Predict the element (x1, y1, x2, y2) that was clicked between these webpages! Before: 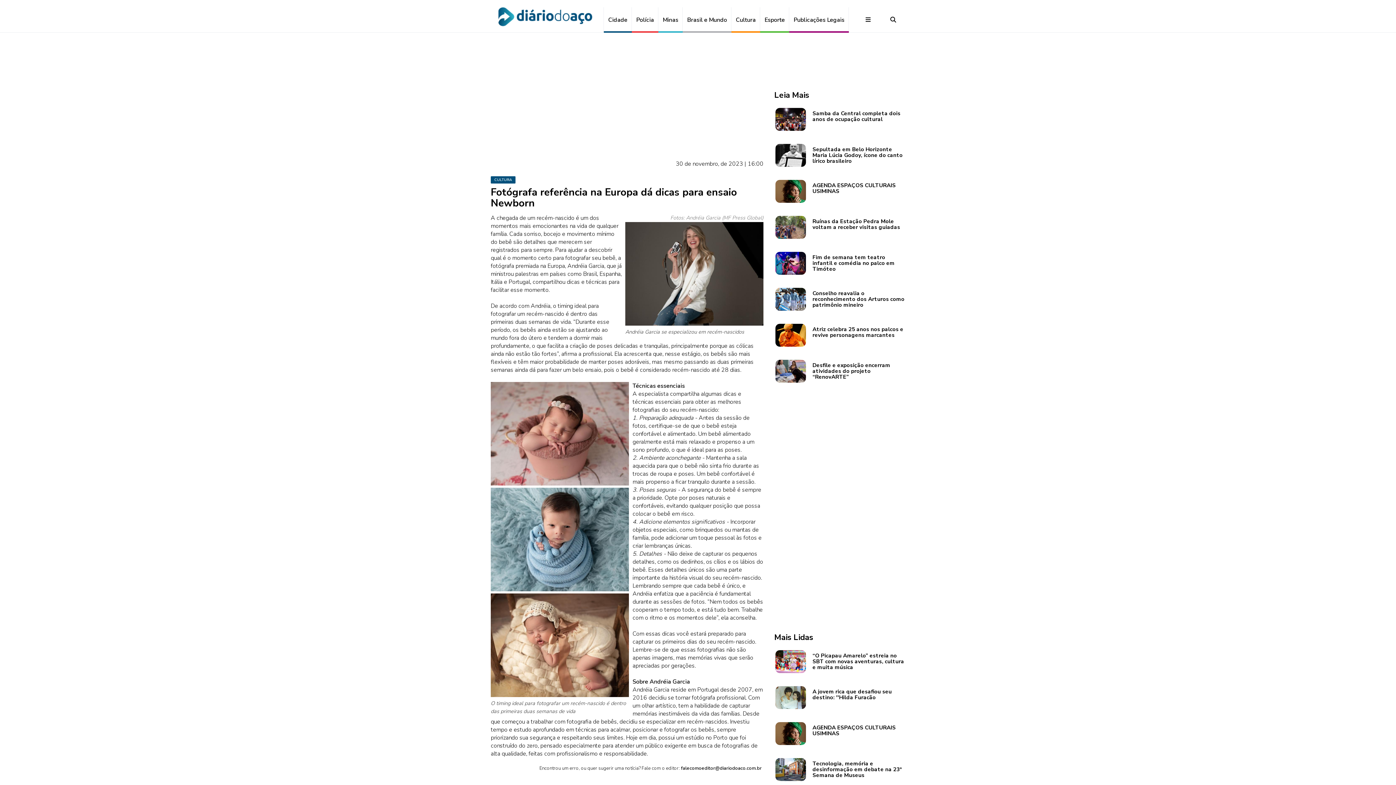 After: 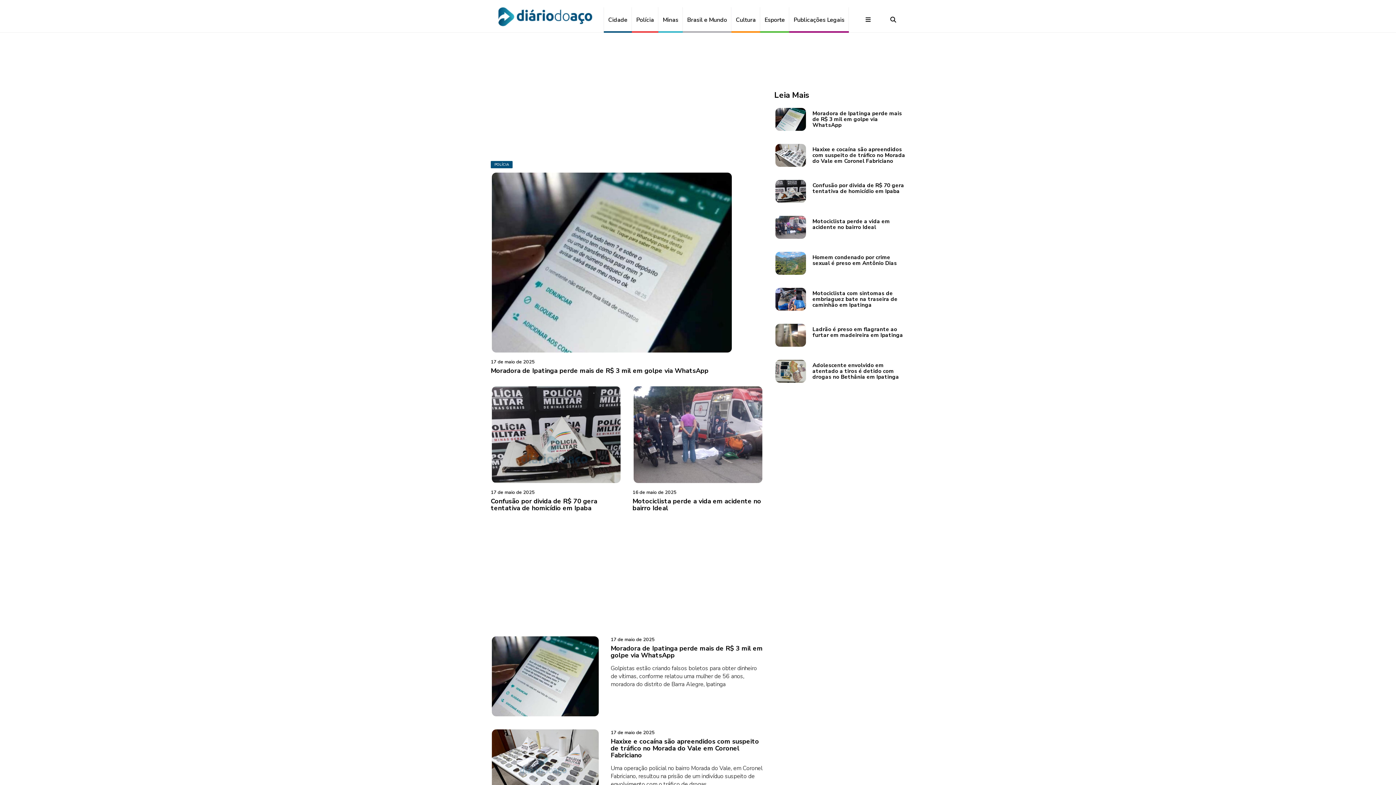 Action: label: Polícia bbox: (632, 7, 658, 32)